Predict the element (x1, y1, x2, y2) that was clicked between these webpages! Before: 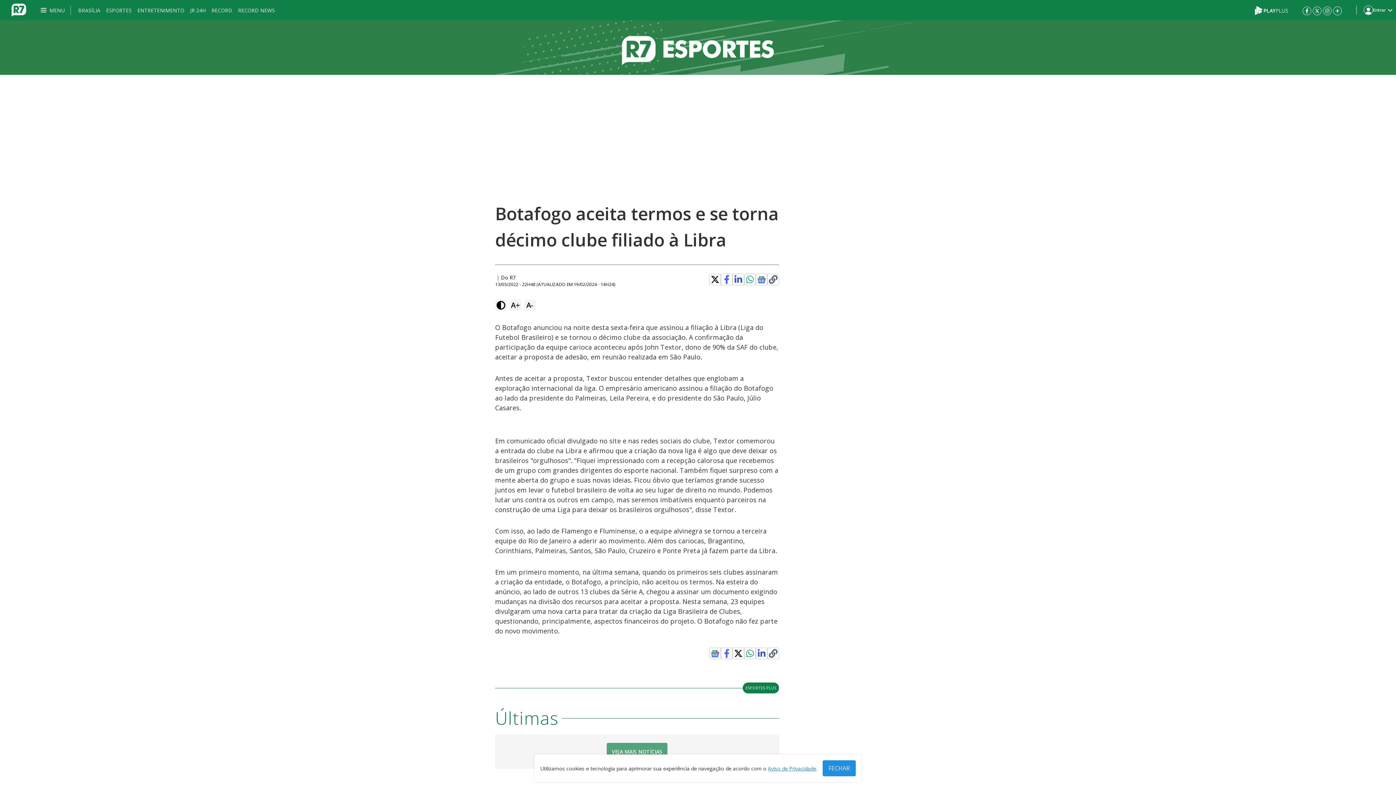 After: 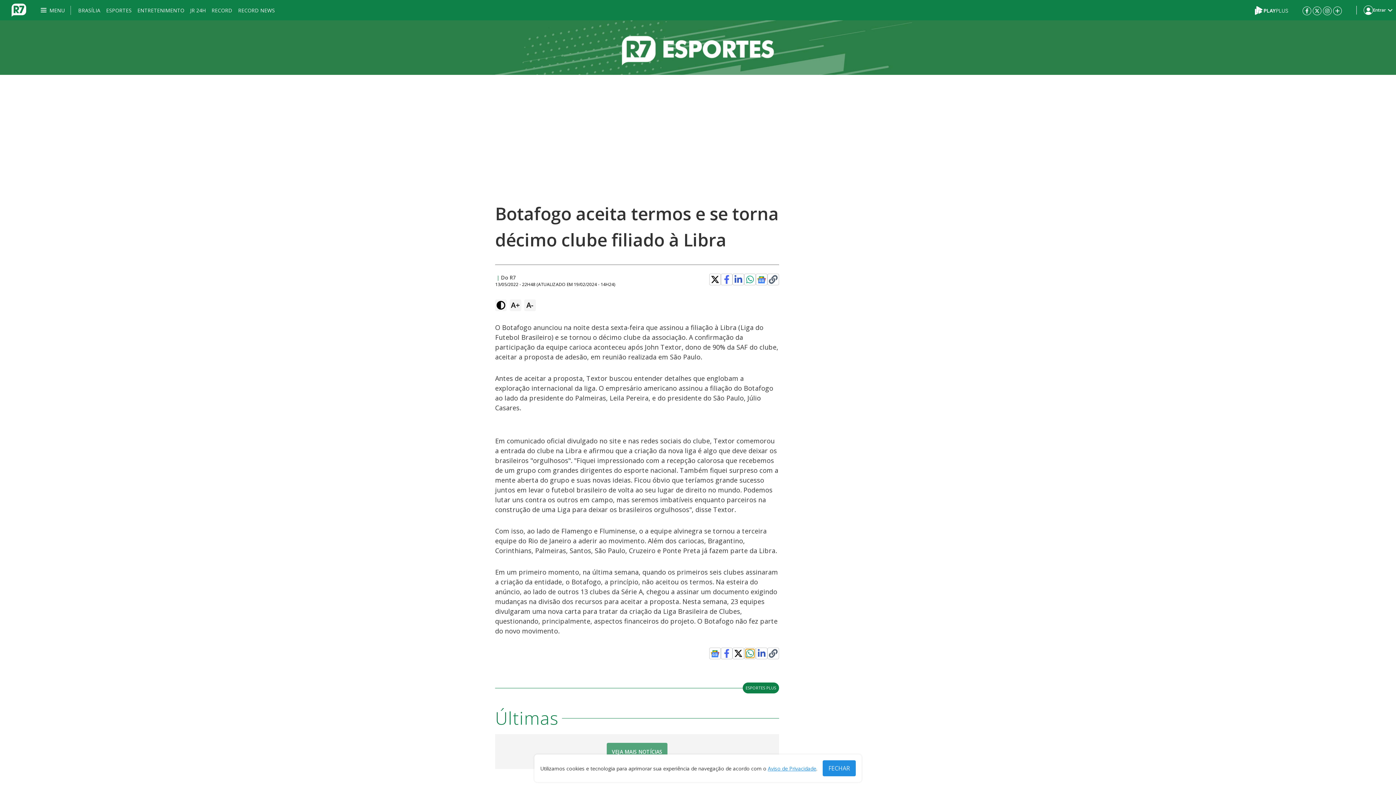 Action: bbox: (745, 649, 754, 658)